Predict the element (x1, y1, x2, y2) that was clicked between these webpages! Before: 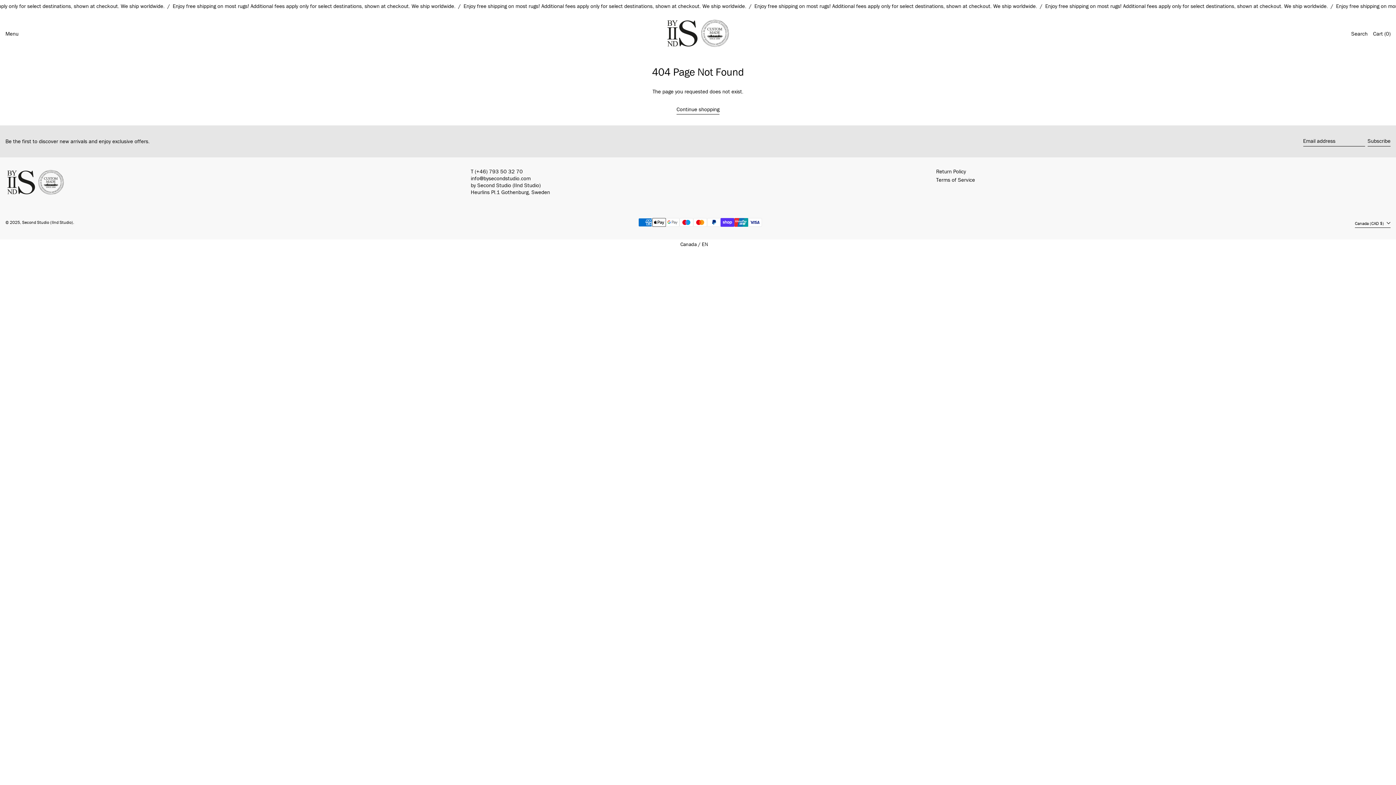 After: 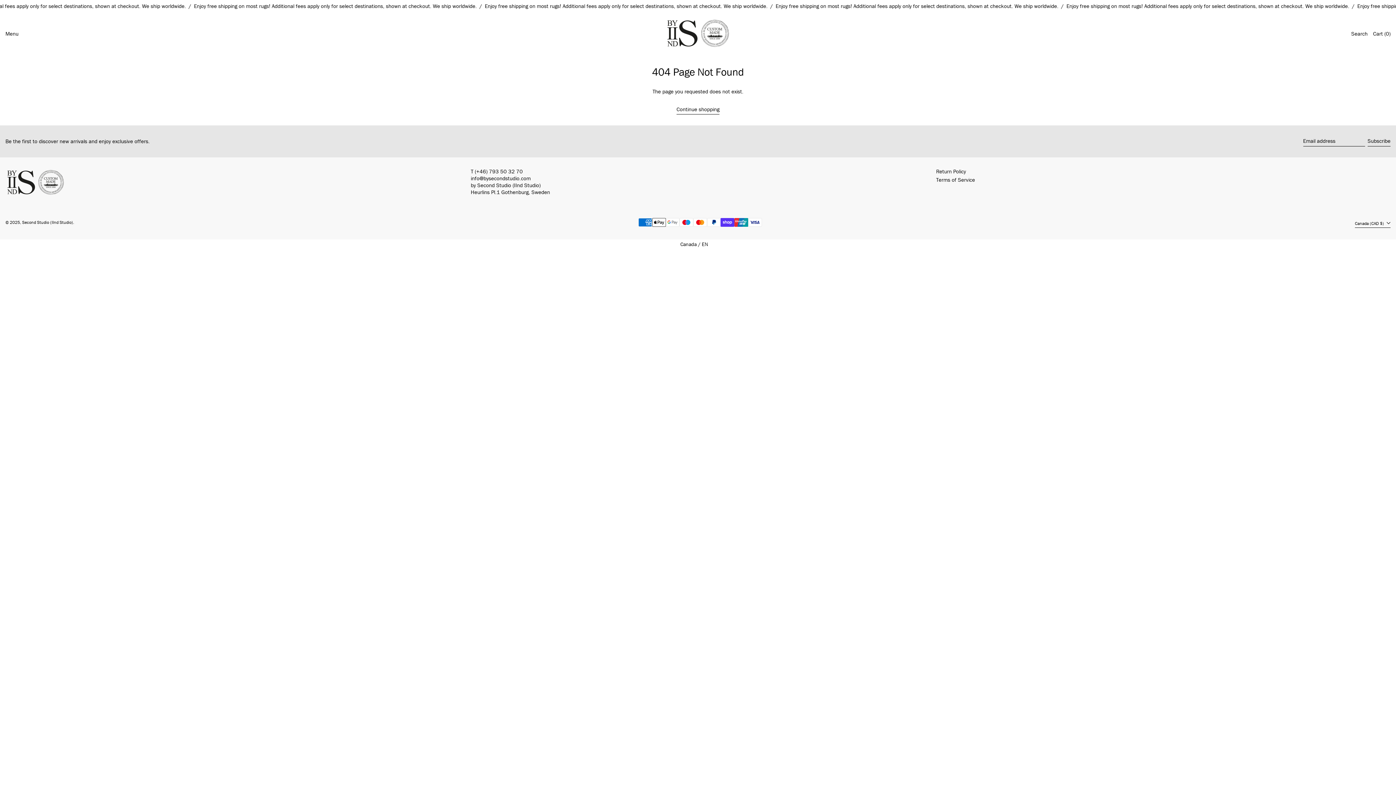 Action: label: Canada / EN bbox: (680, 241, 708, 248)